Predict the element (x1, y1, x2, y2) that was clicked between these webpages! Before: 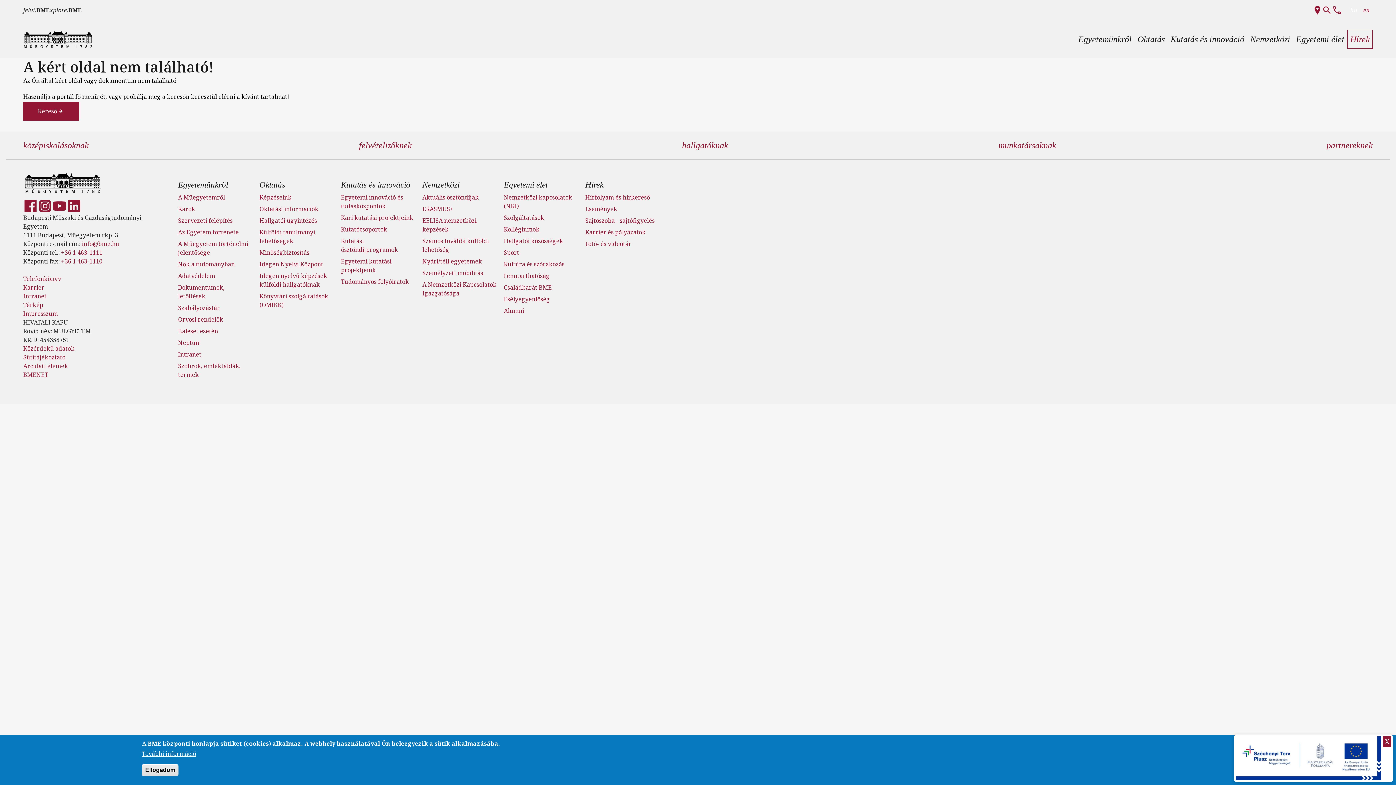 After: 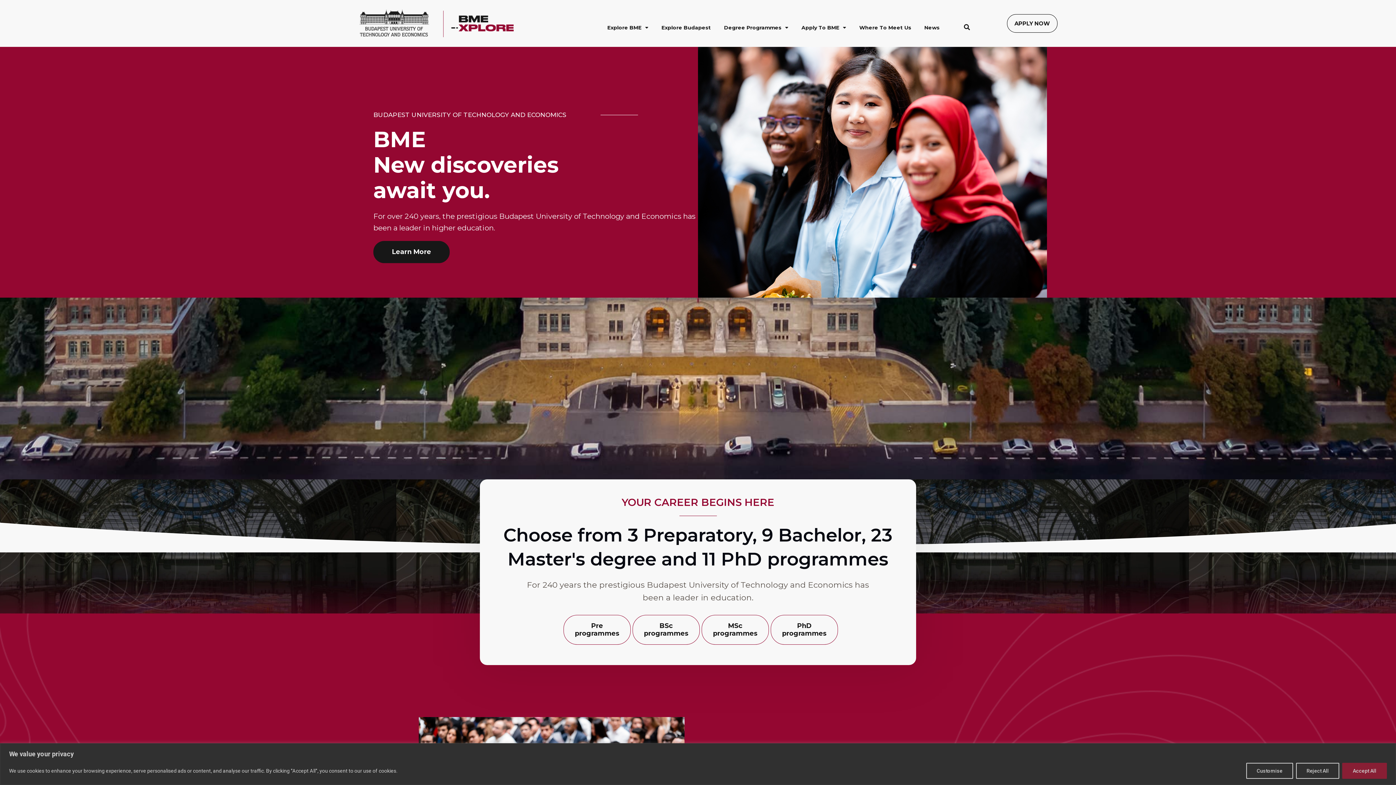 Action: label: xplore.BME bbox: (49, 5, 81, 14)